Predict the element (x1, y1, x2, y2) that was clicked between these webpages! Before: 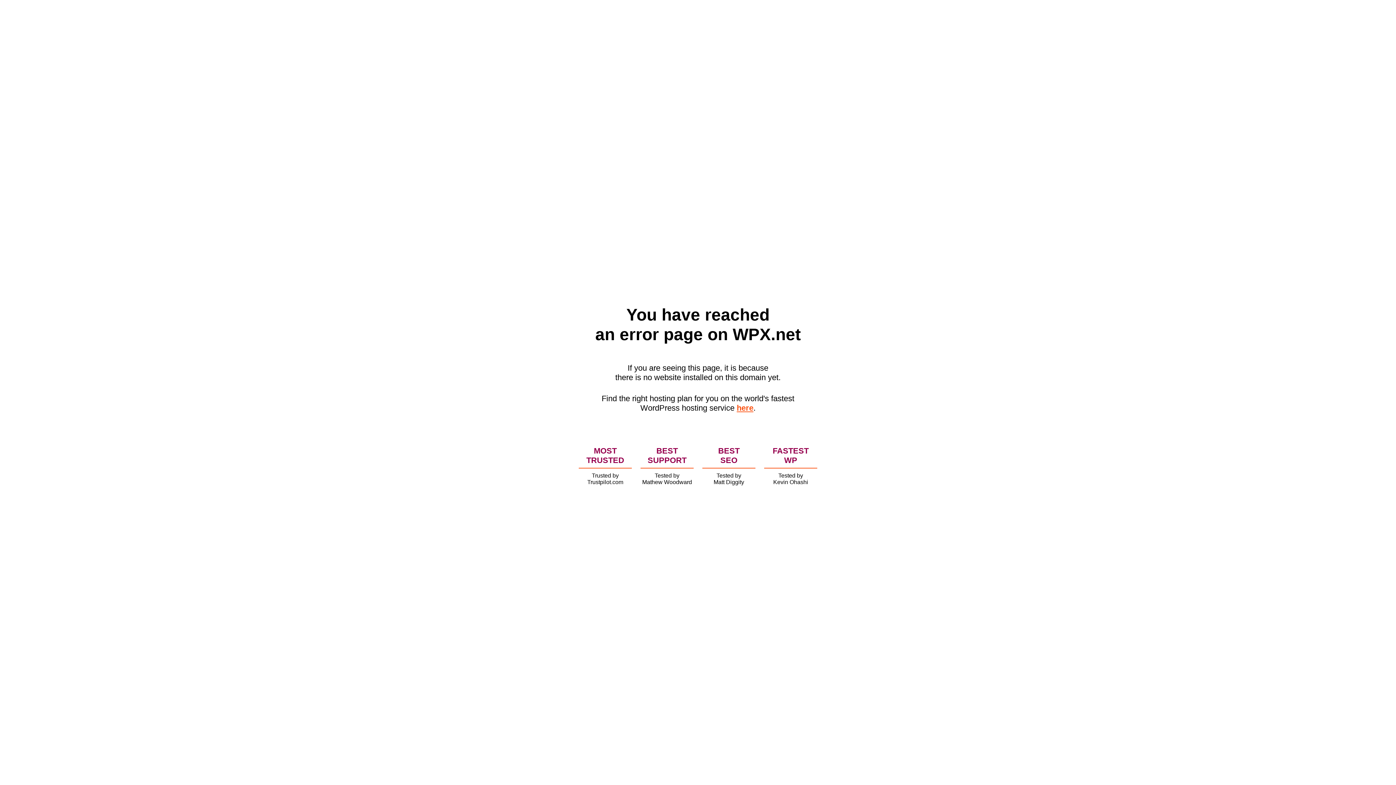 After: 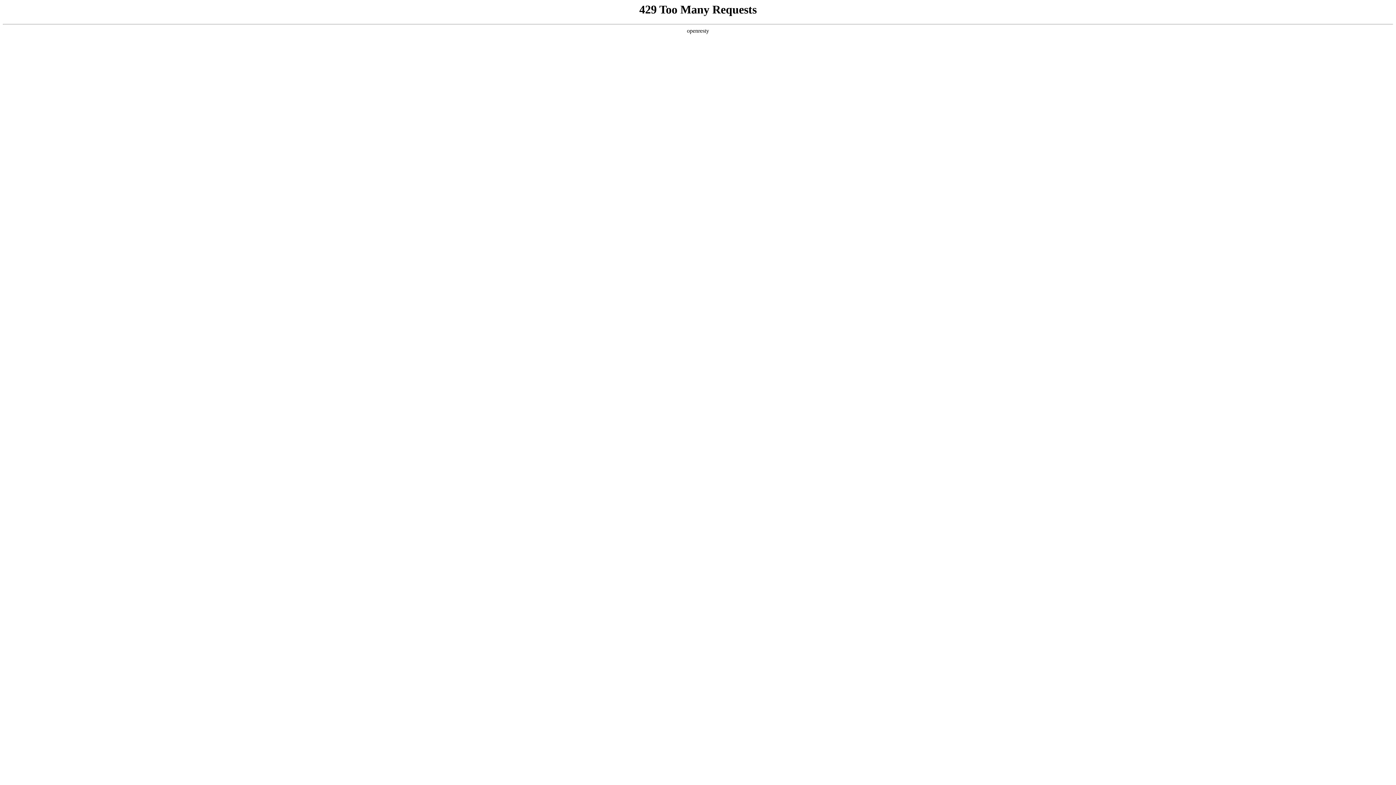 Action: bbox: (736, 403, 753, 412) label: here